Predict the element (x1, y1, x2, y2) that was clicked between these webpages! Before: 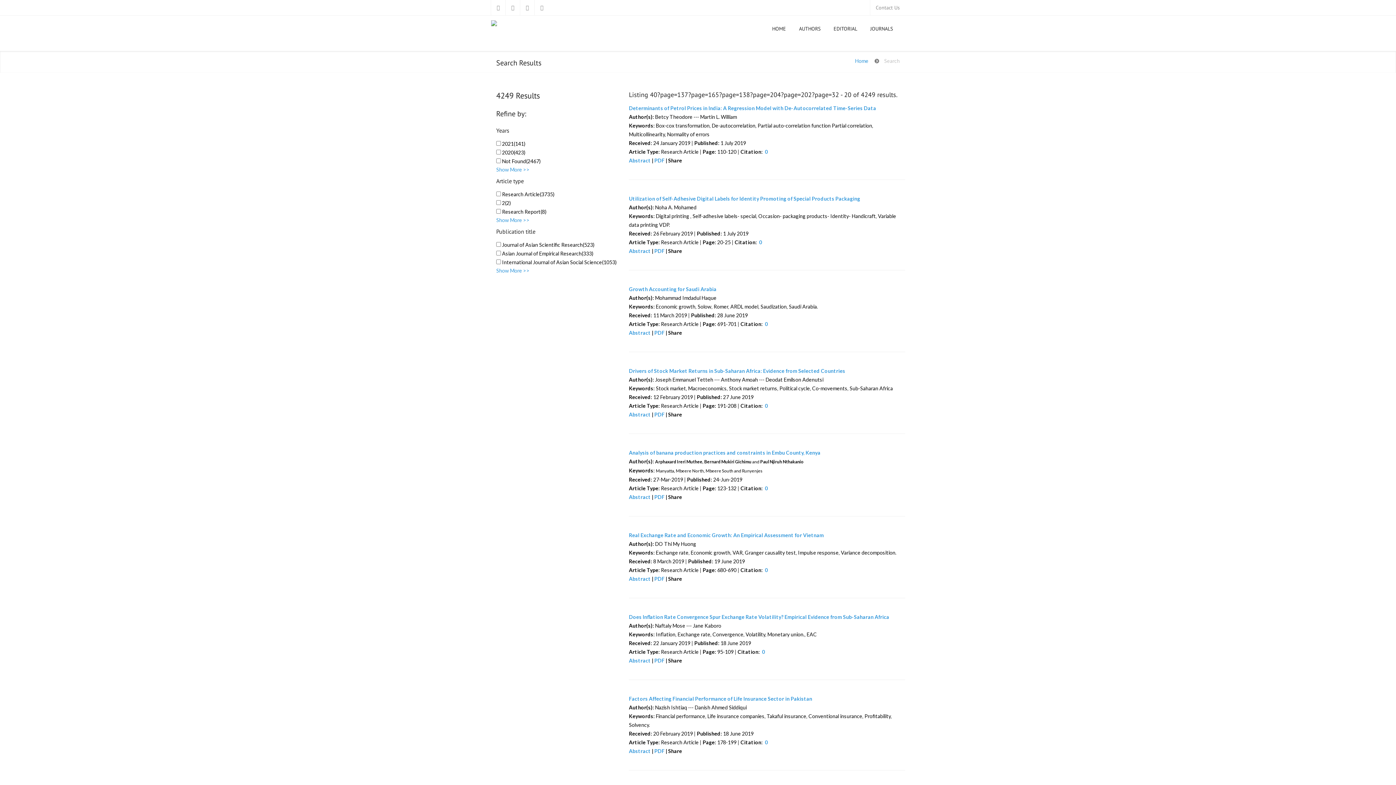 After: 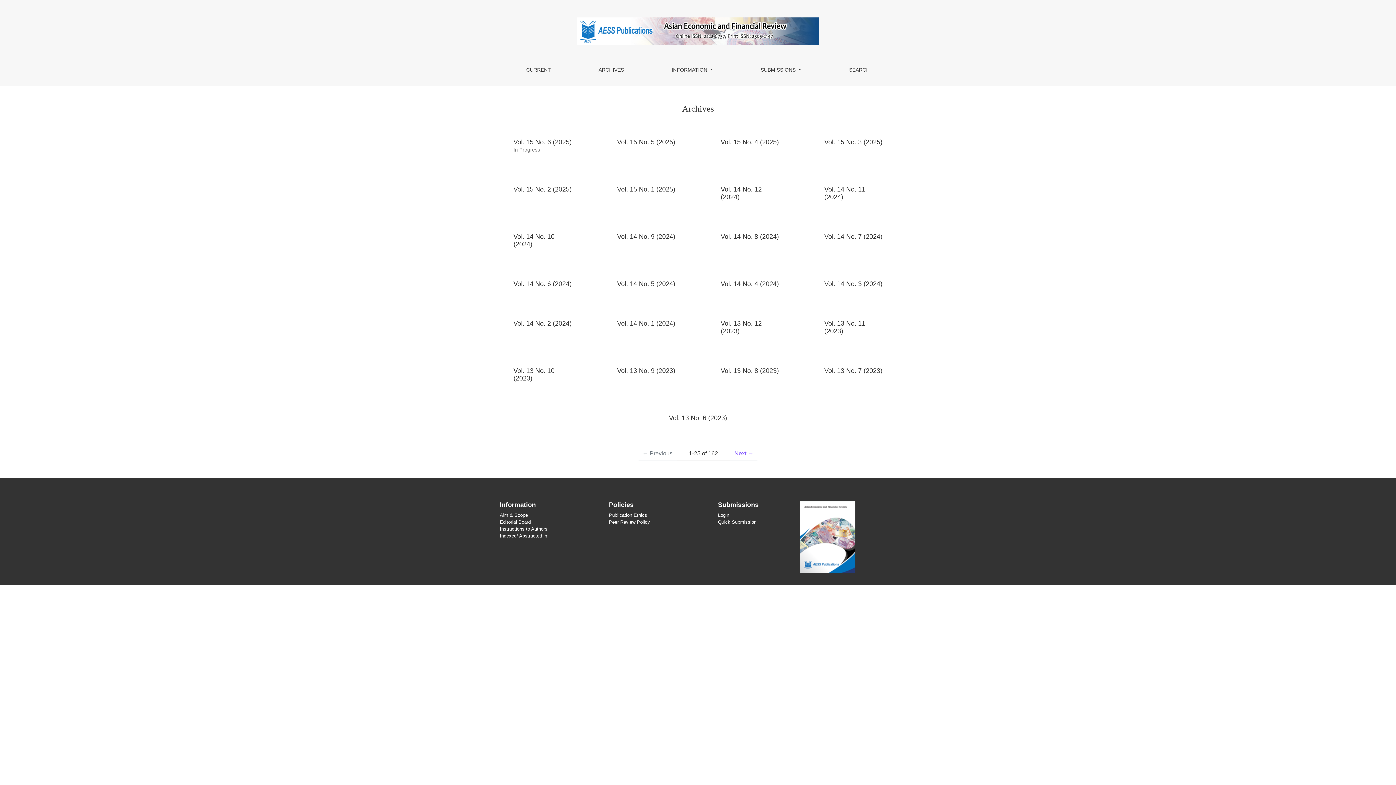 Action: label: Abstract bbox: (629, 329, 650, 336)